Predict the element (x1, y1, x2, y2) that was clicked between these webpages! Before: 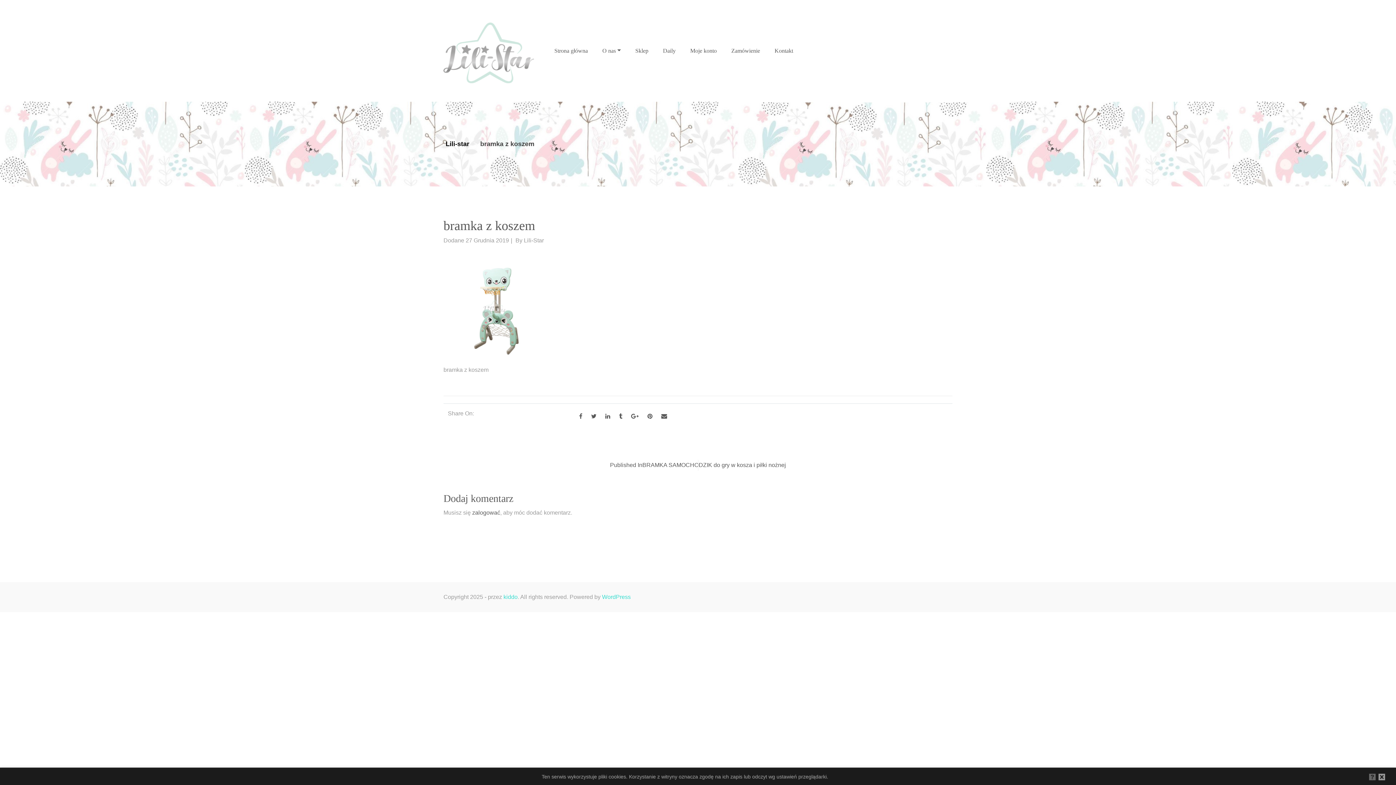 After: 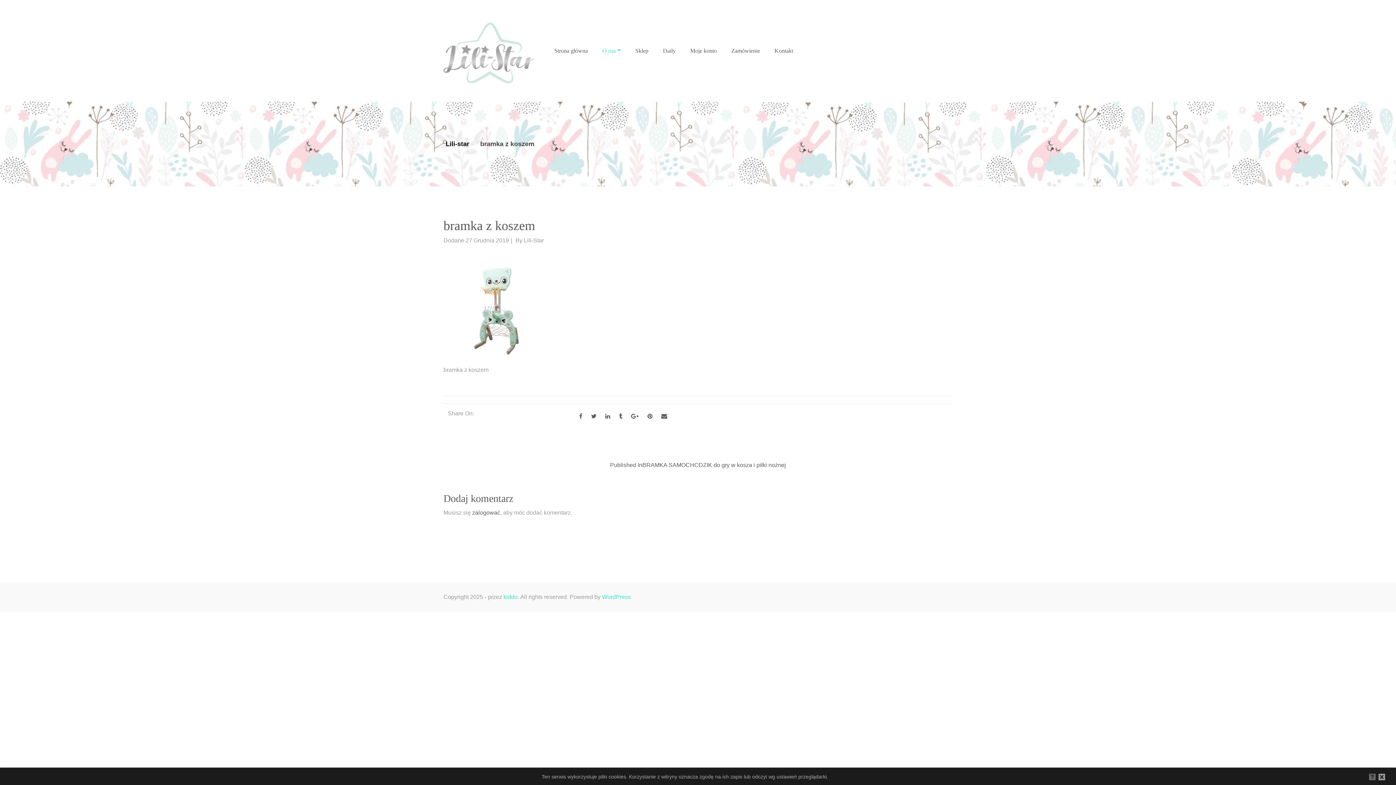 Action: bbox: (595, 32, 628, 69) label: O nas